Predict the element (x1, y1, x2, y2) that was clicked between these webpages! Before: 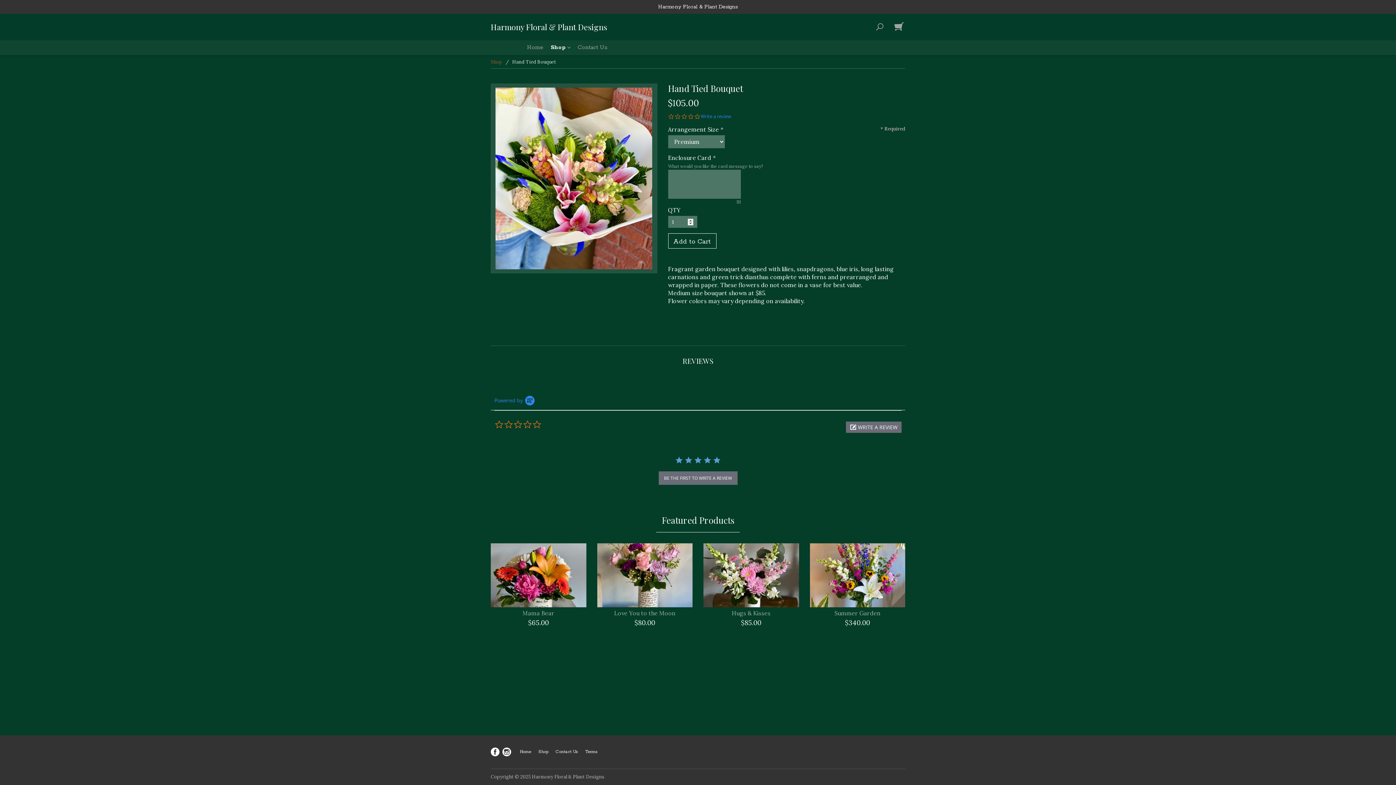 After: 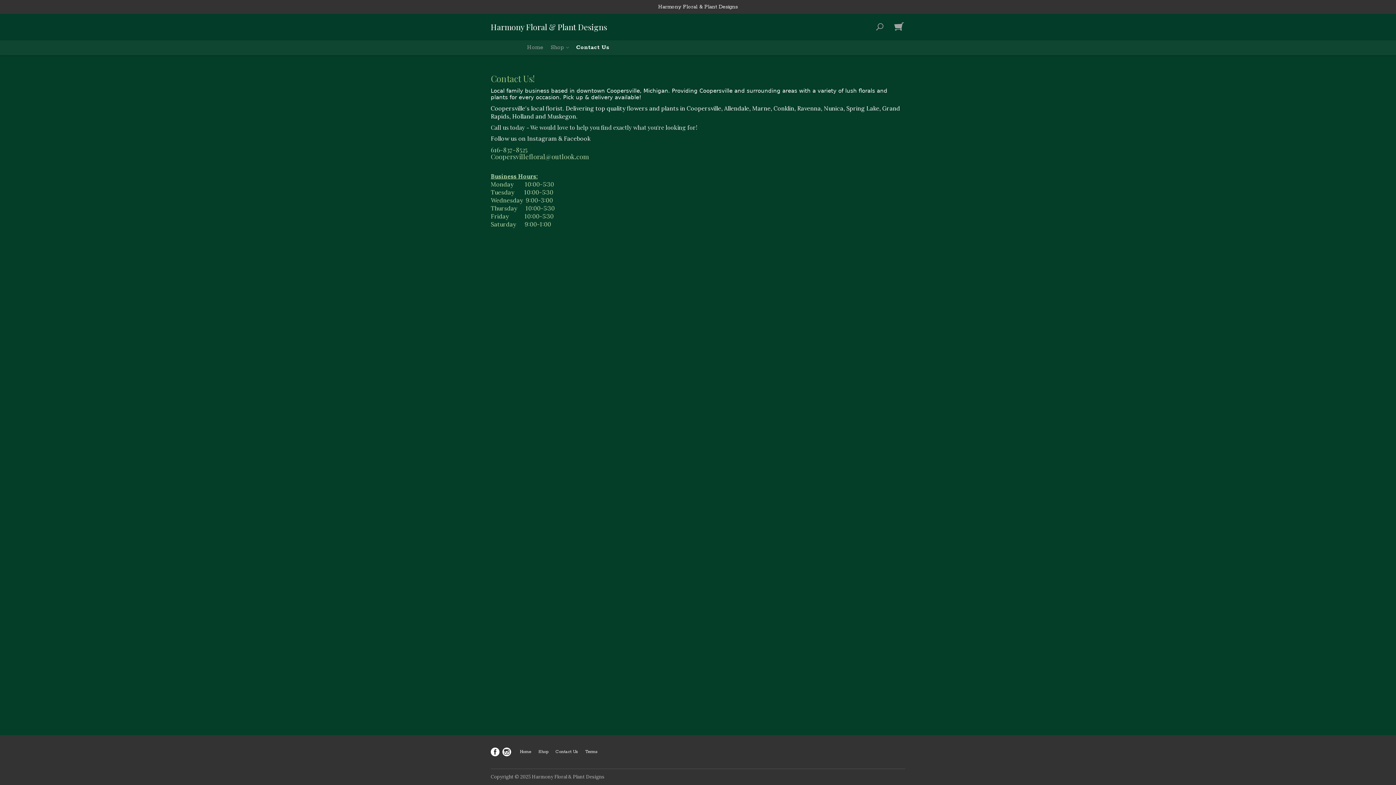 Action: label: Contact Us bbox: (552, 749, 581, 754)